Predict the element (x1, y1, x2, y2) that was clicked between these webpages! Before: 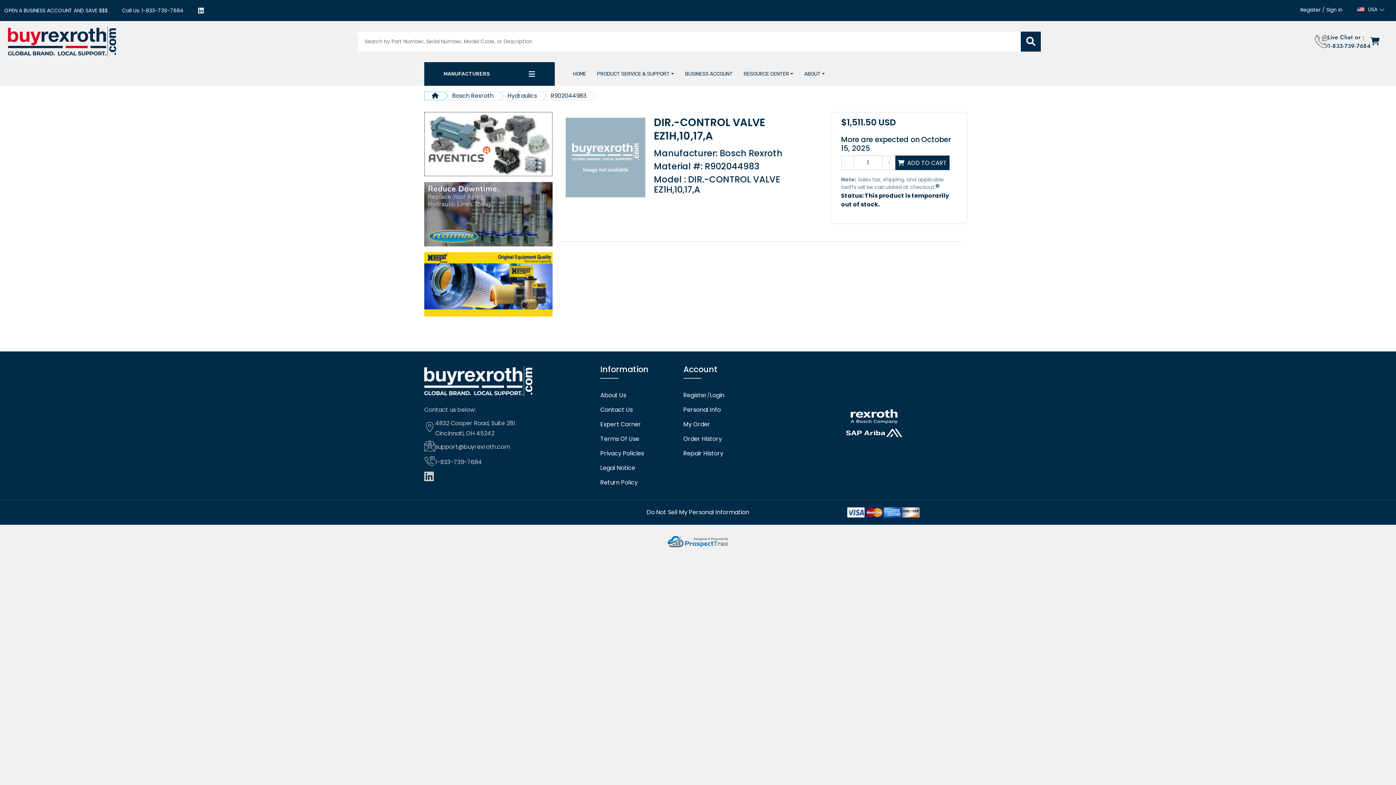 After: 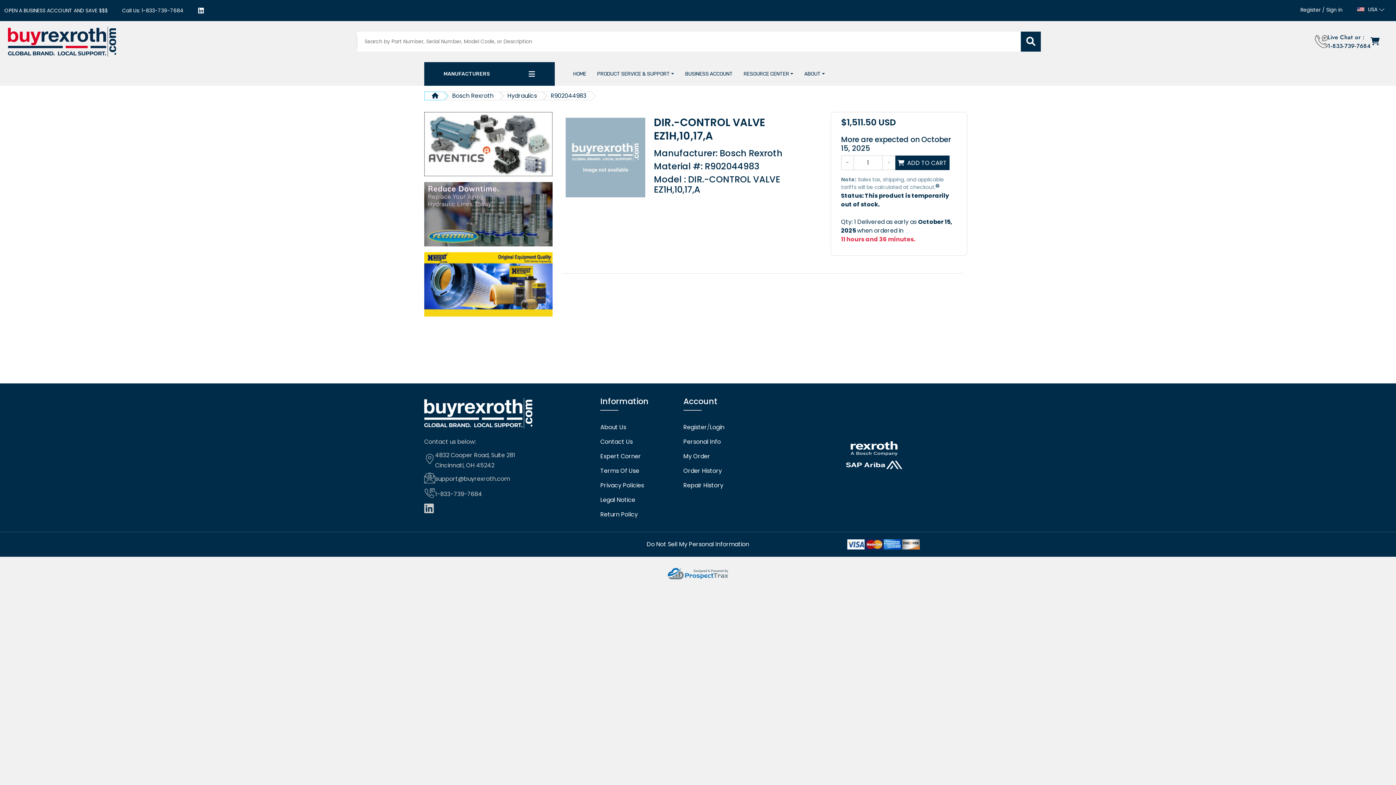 Action: bbox: (841, 155, 854, 170) label: -